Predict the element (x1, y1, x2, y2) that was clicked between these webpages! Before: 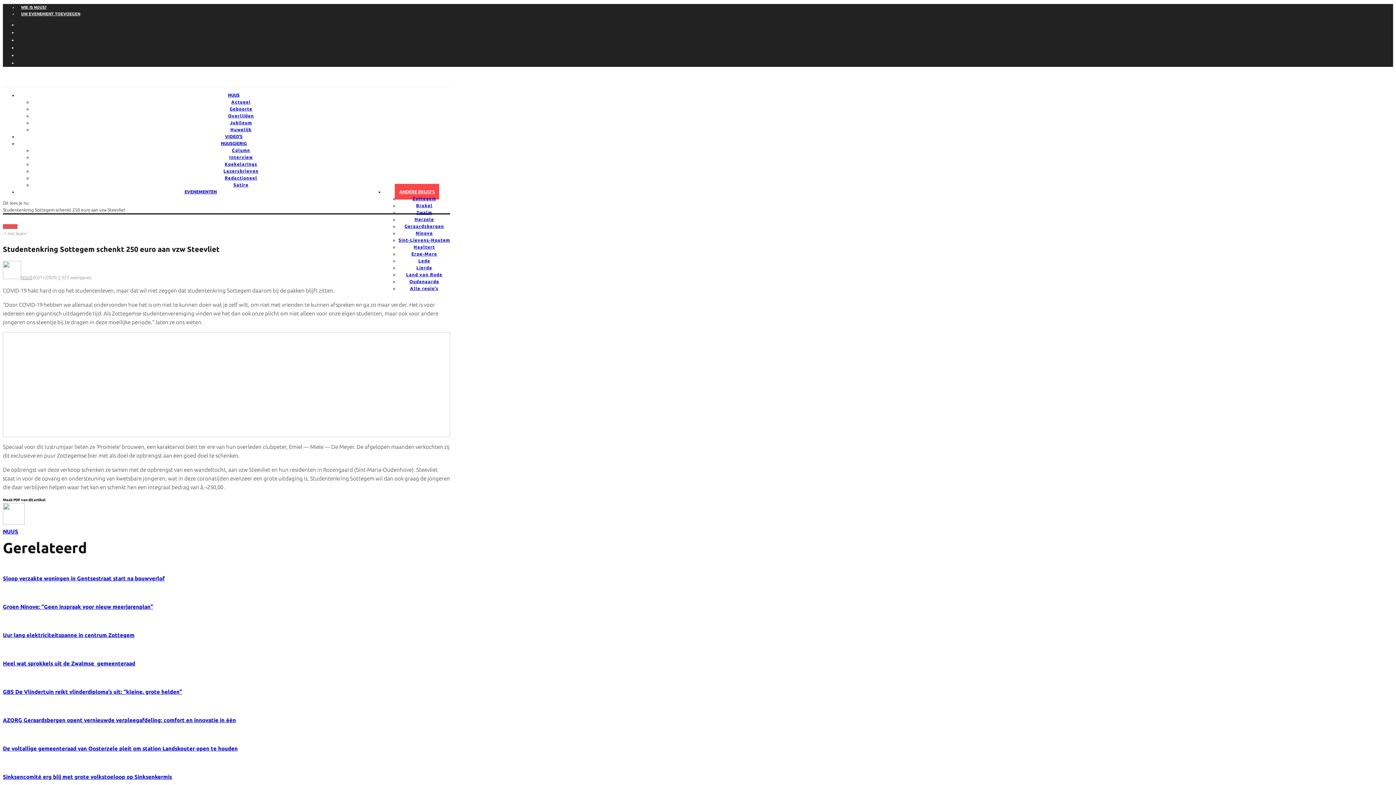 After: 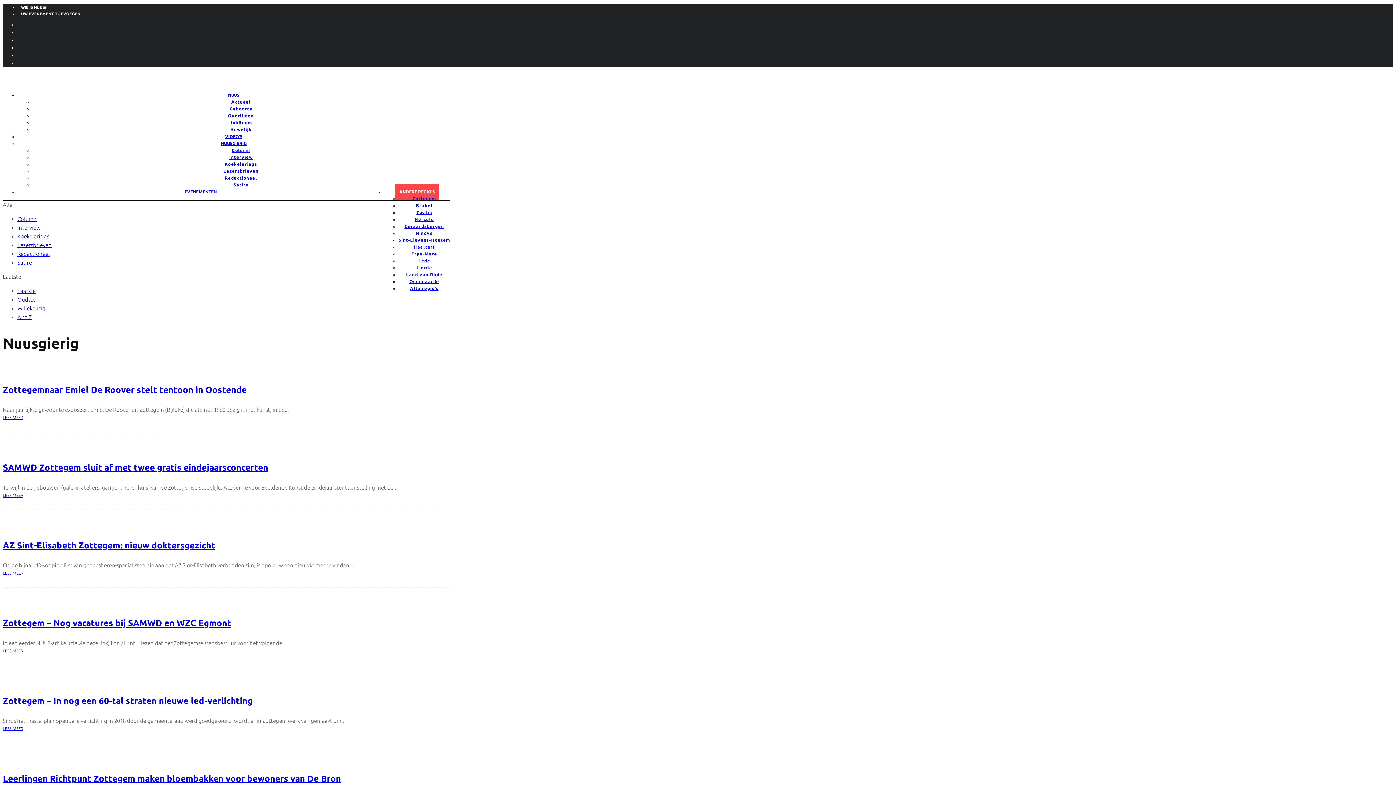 Action: bbox: (216, 135, 251, 151) label: NUUSGIERIG